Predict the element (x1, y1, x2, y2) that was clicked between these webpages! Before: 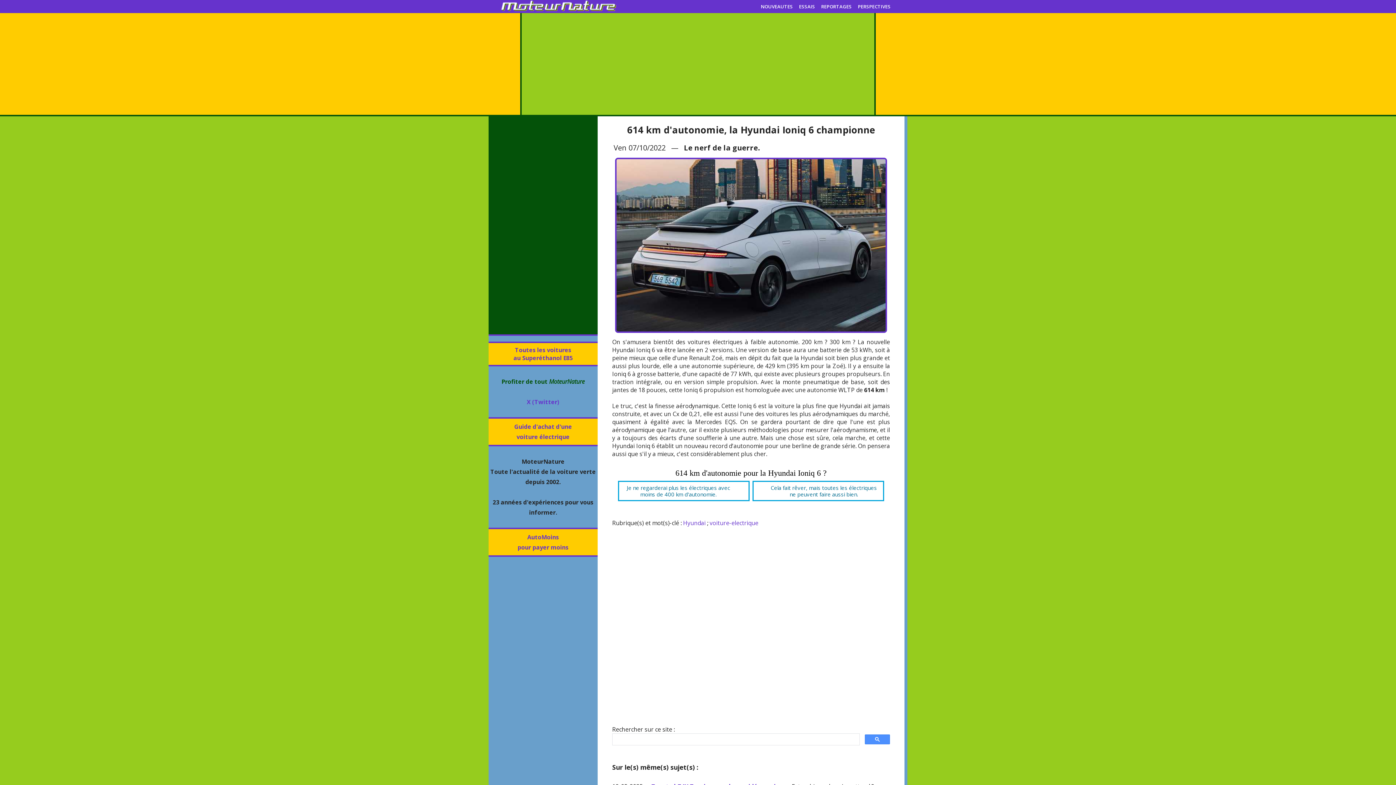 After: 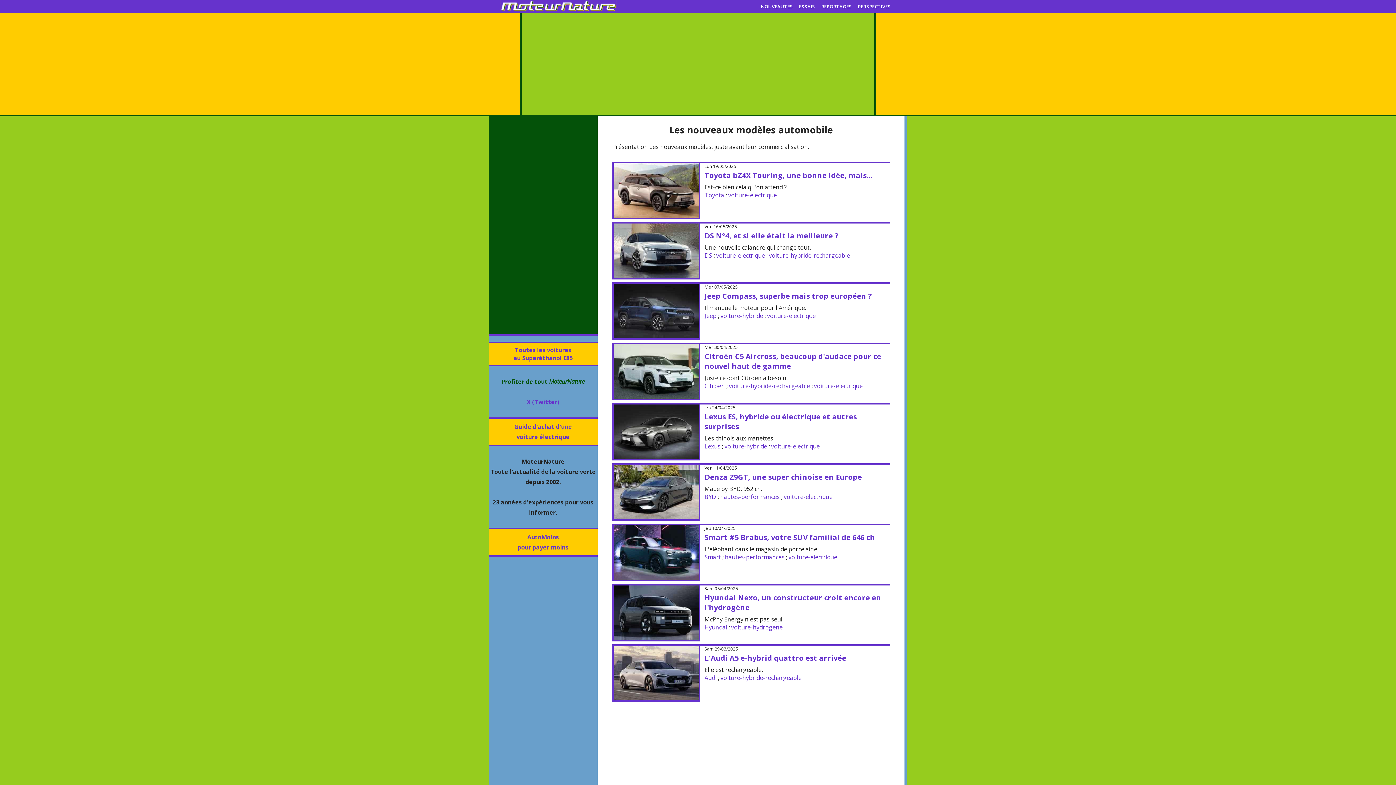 Action: bbox: (761, 3, 793, 9) label: NOUVEAUTES